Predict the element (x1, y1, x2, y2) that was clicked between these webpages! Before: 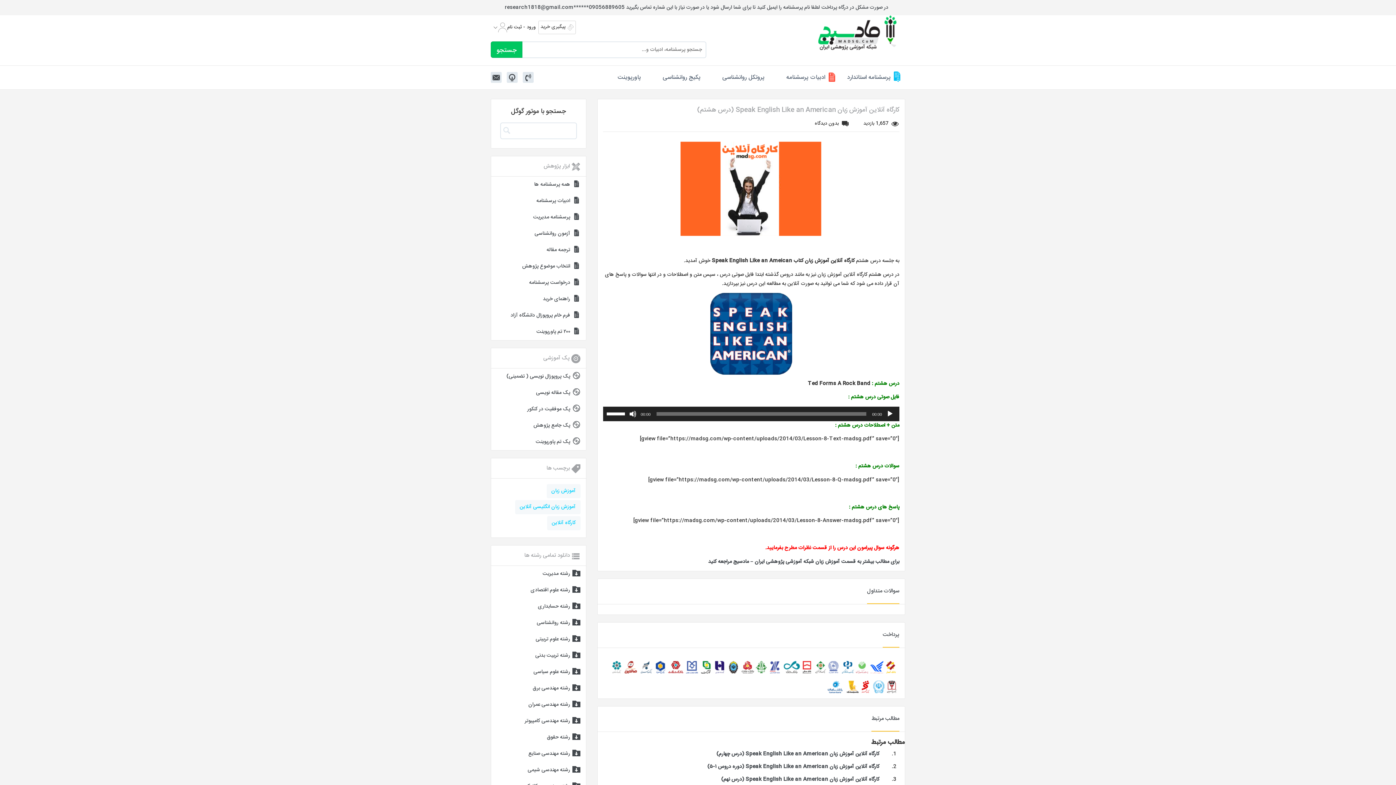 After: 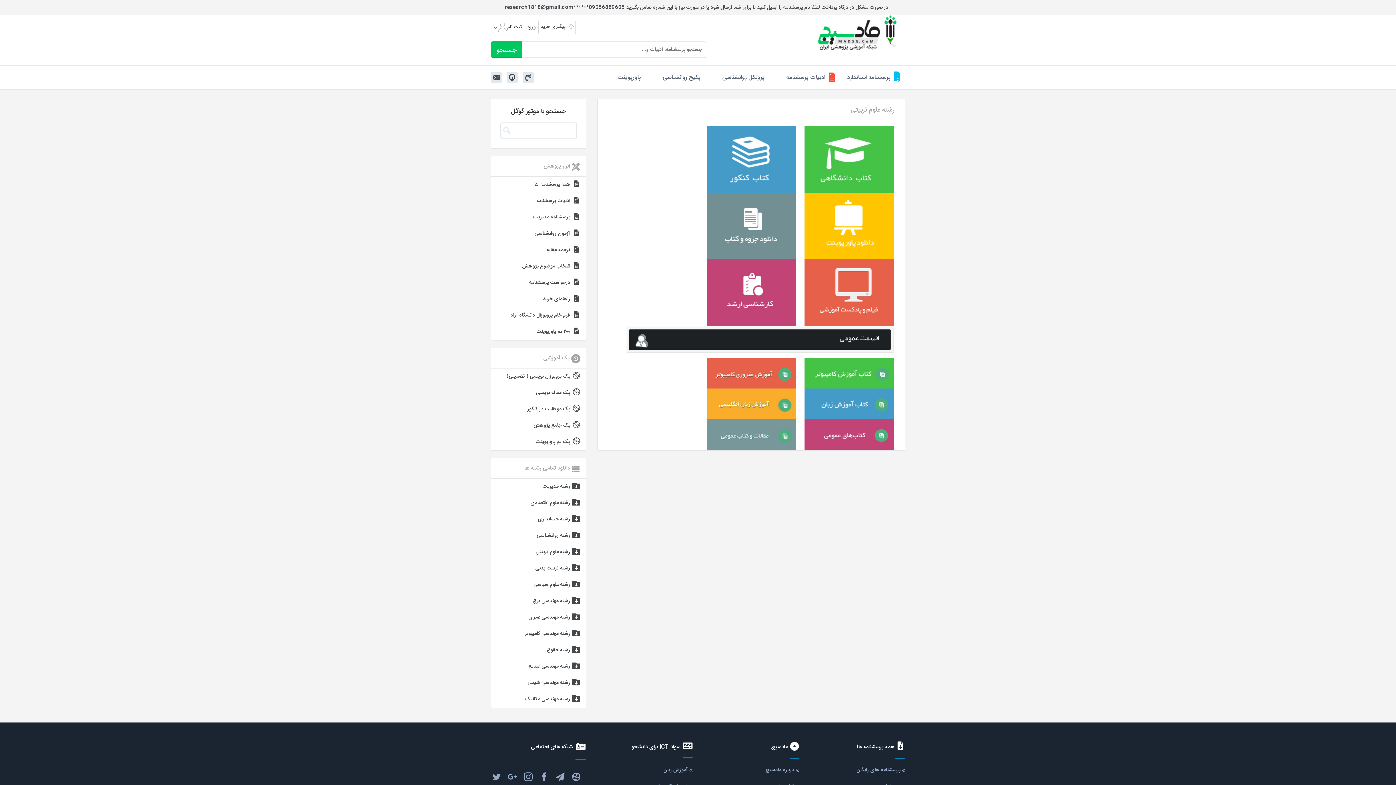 Action: bbox: (491, 631, 586, 648) label: رشته علوم تربیتی